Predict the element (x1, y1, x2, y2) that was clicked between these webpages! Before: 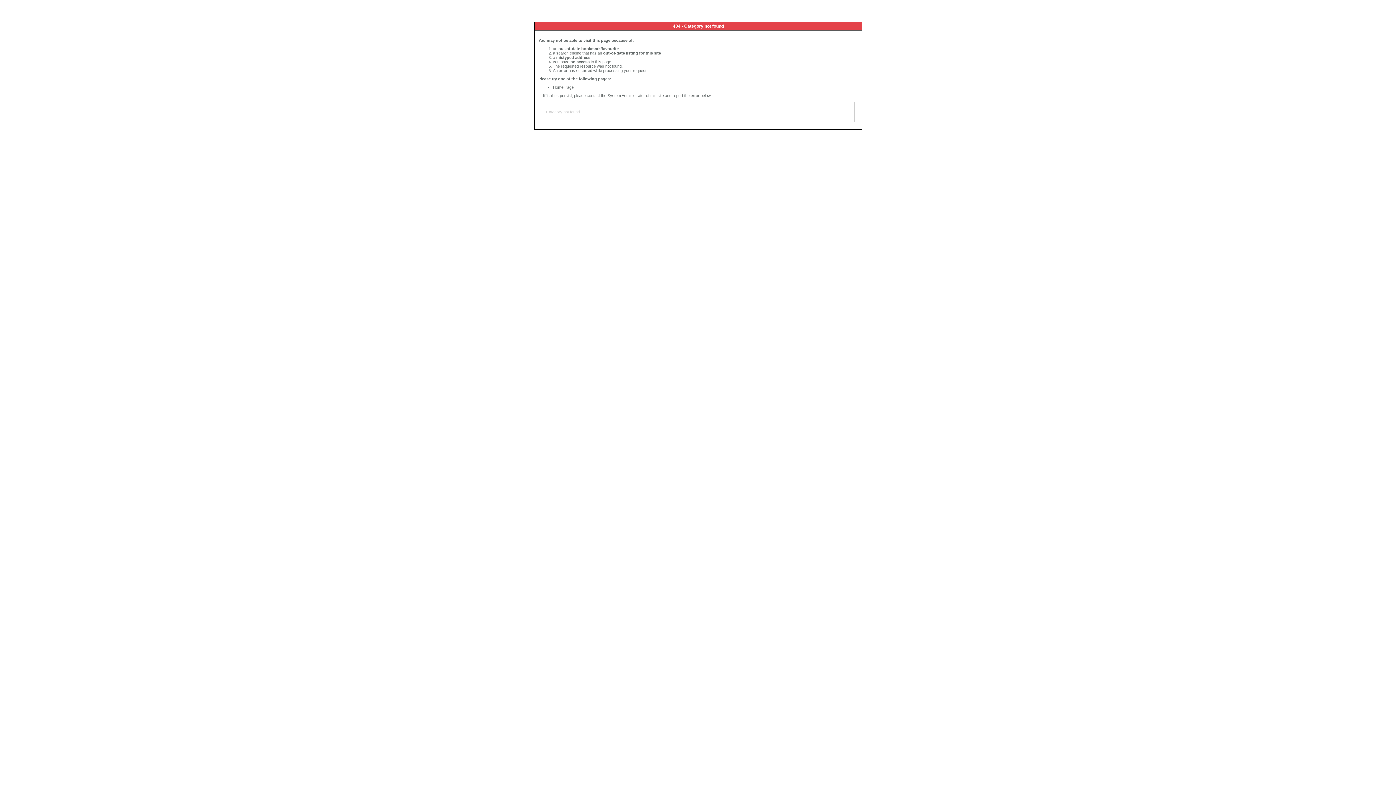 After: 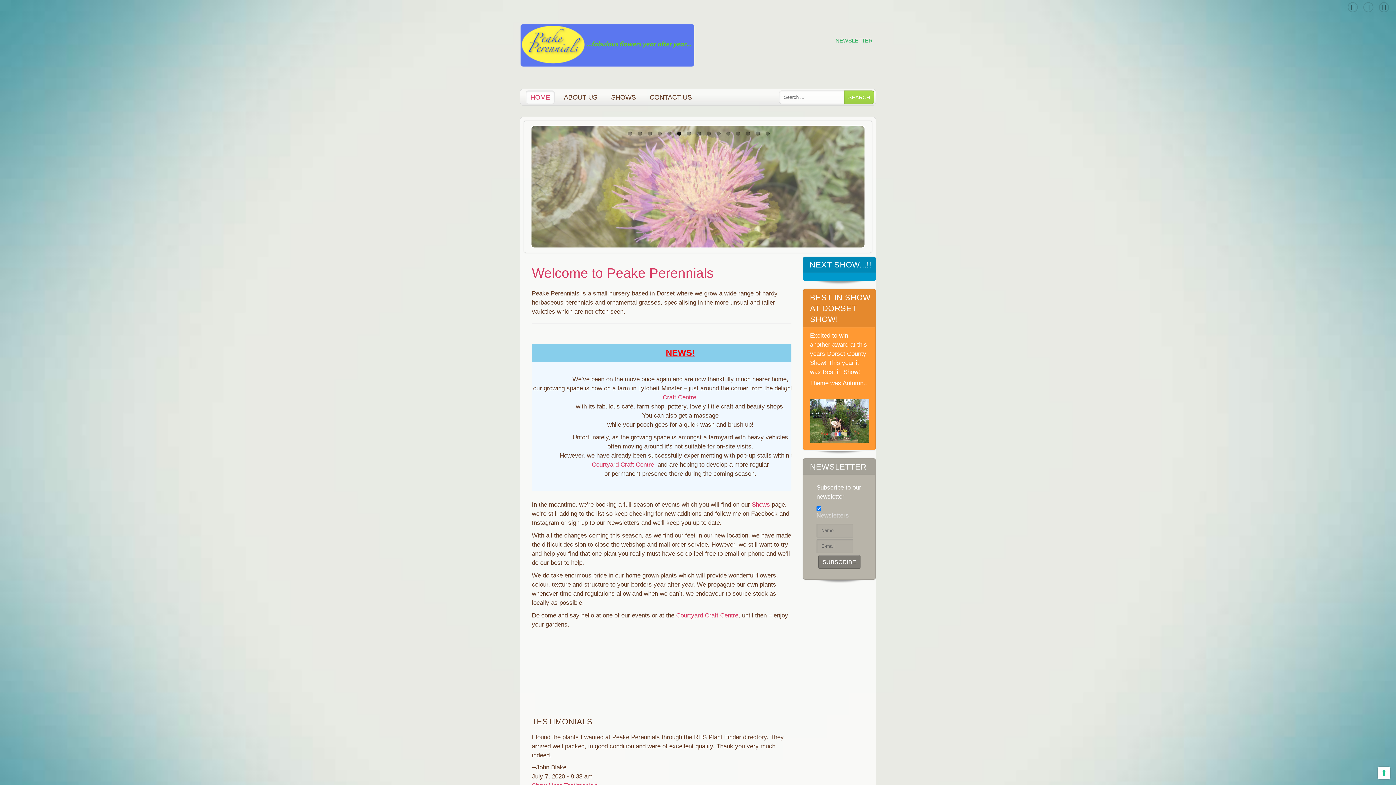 Action: bbox: (553, 85, 573, 89) label: Home Page